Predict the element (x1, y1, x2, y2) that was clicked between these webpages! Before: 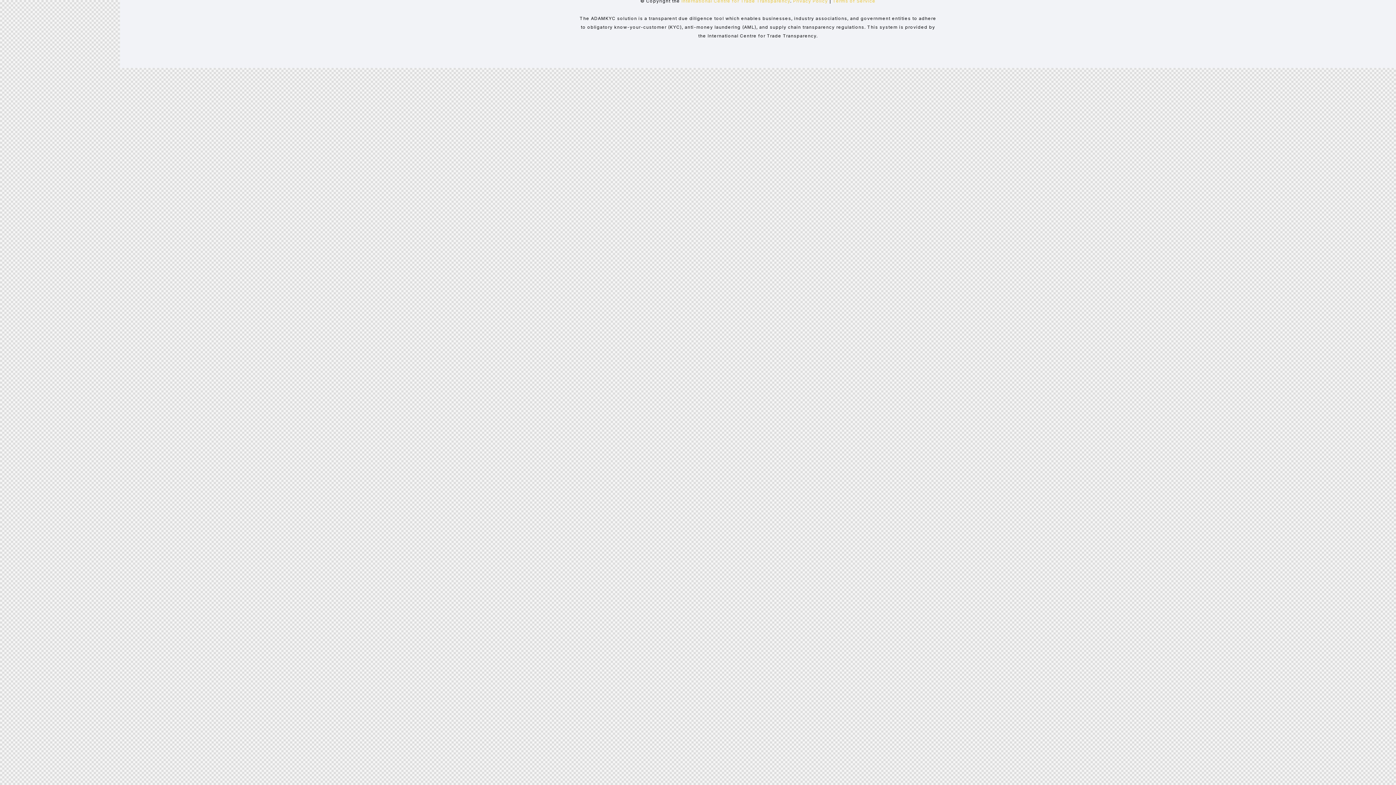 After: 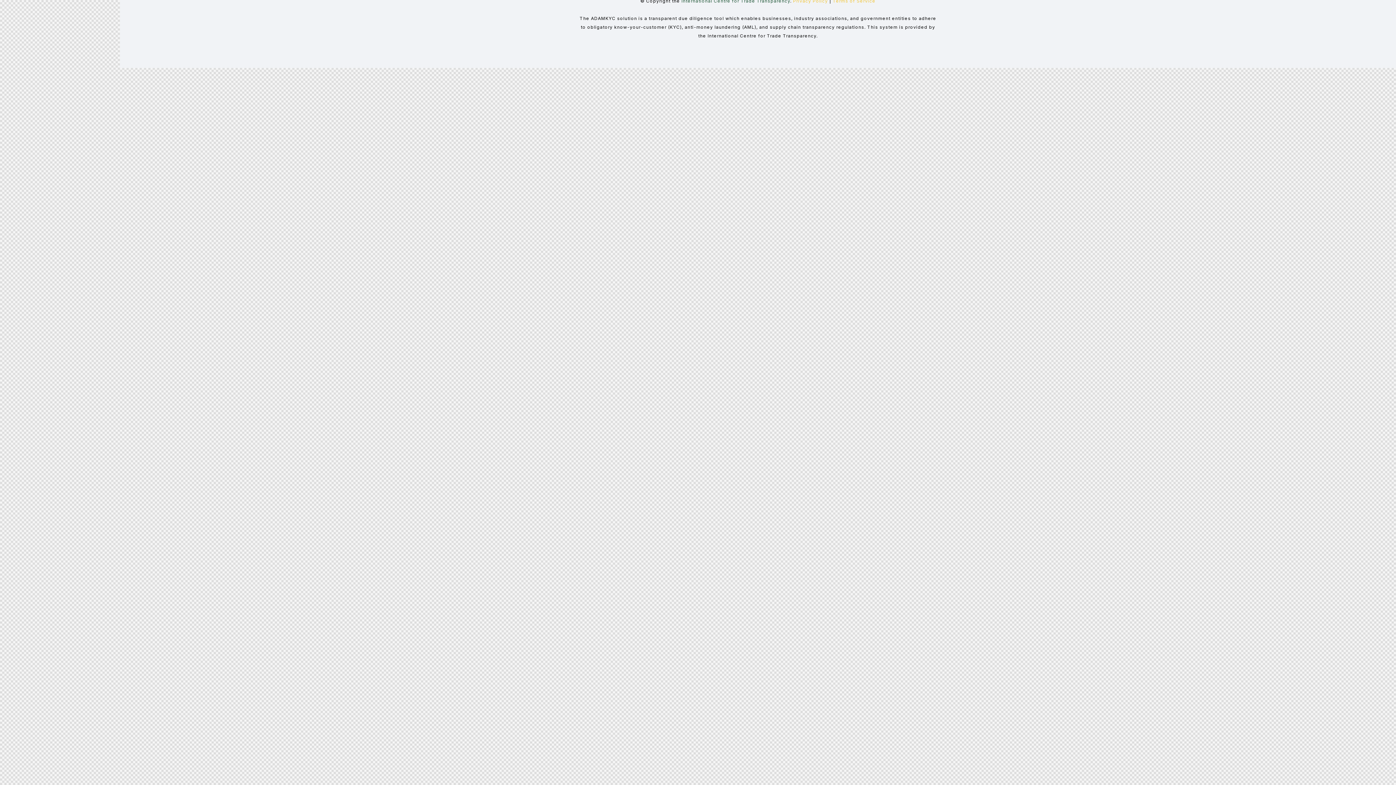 Action: bbox: (681, -1, 790, 3) label: International Centre for Trade Transparency